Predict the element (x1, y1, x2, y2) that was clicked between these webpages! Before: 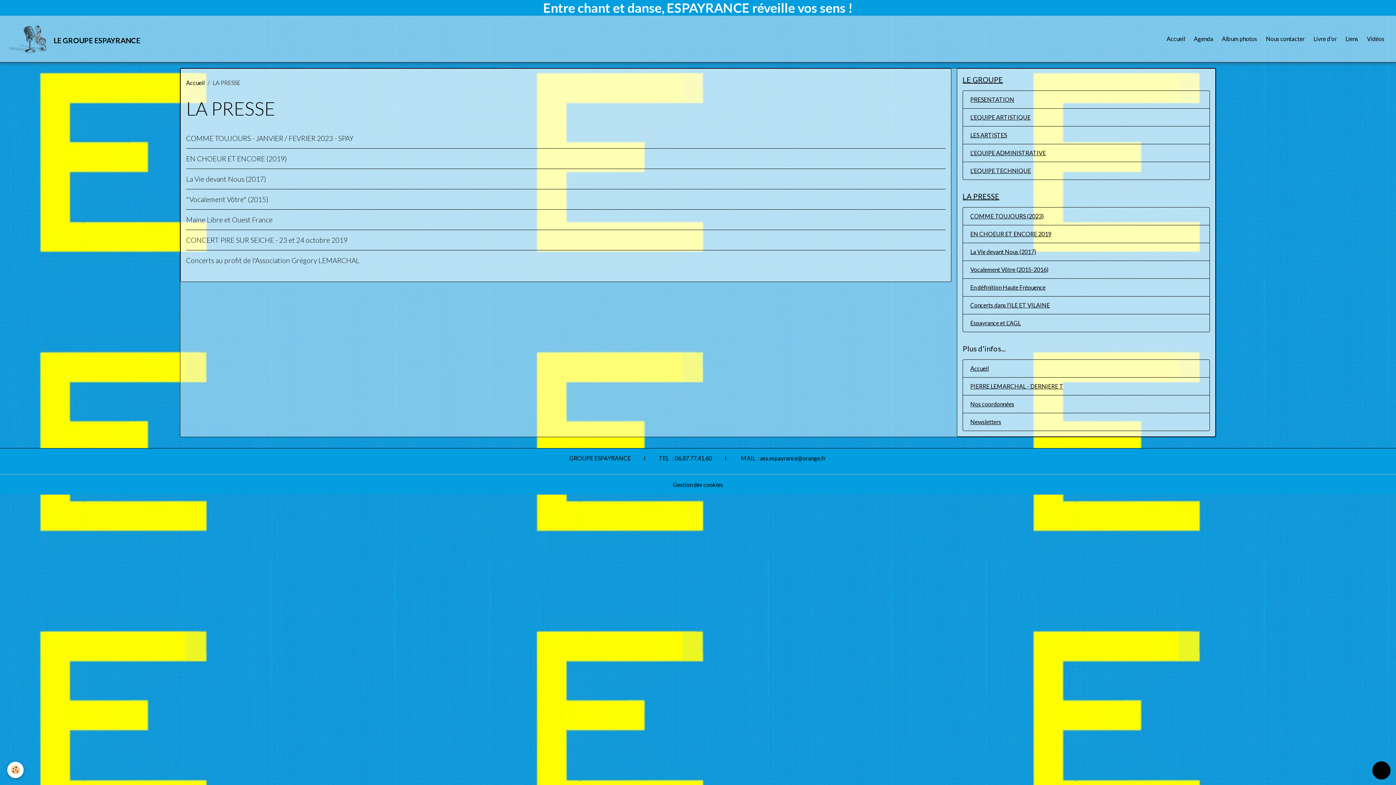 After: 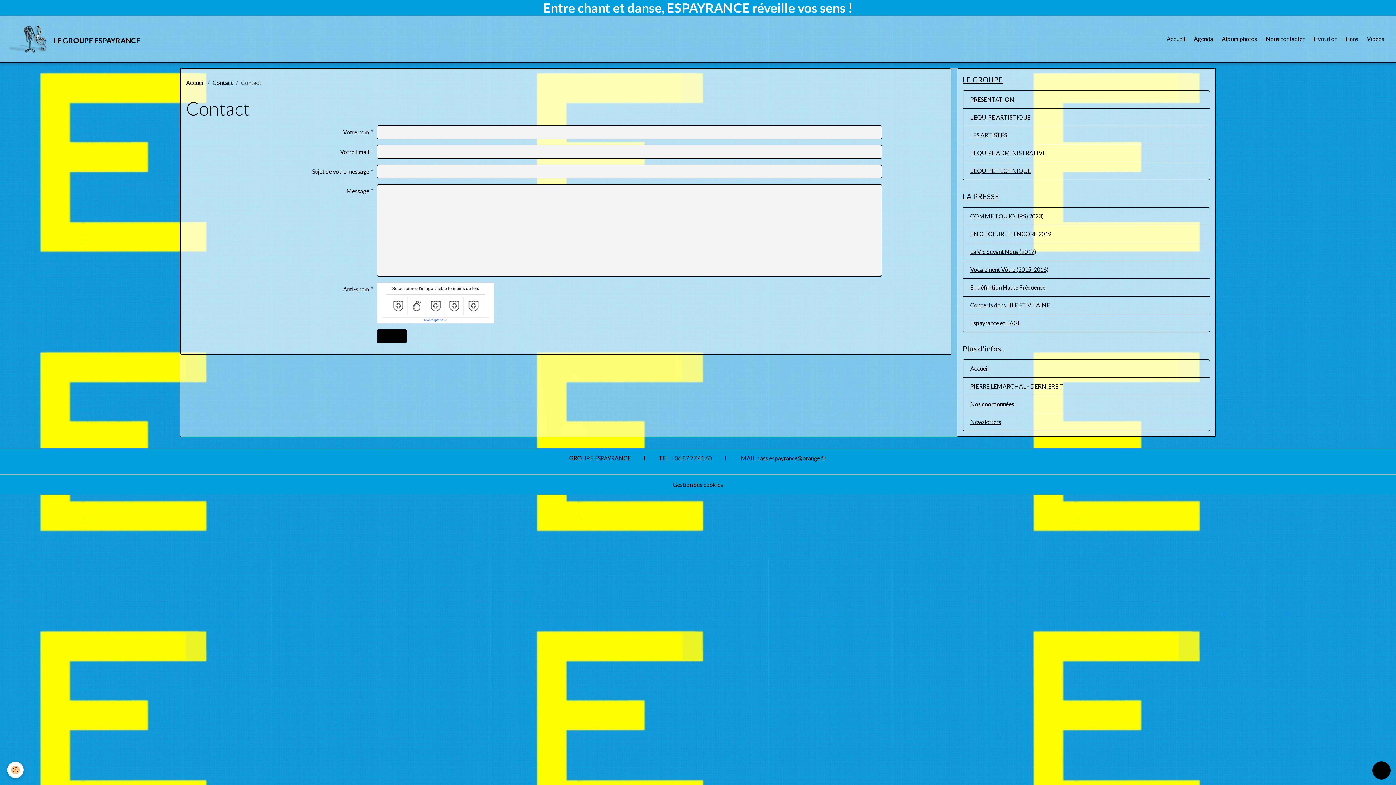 Action: bbox: (1263, 31, 1308, 46) label: Nous contacter